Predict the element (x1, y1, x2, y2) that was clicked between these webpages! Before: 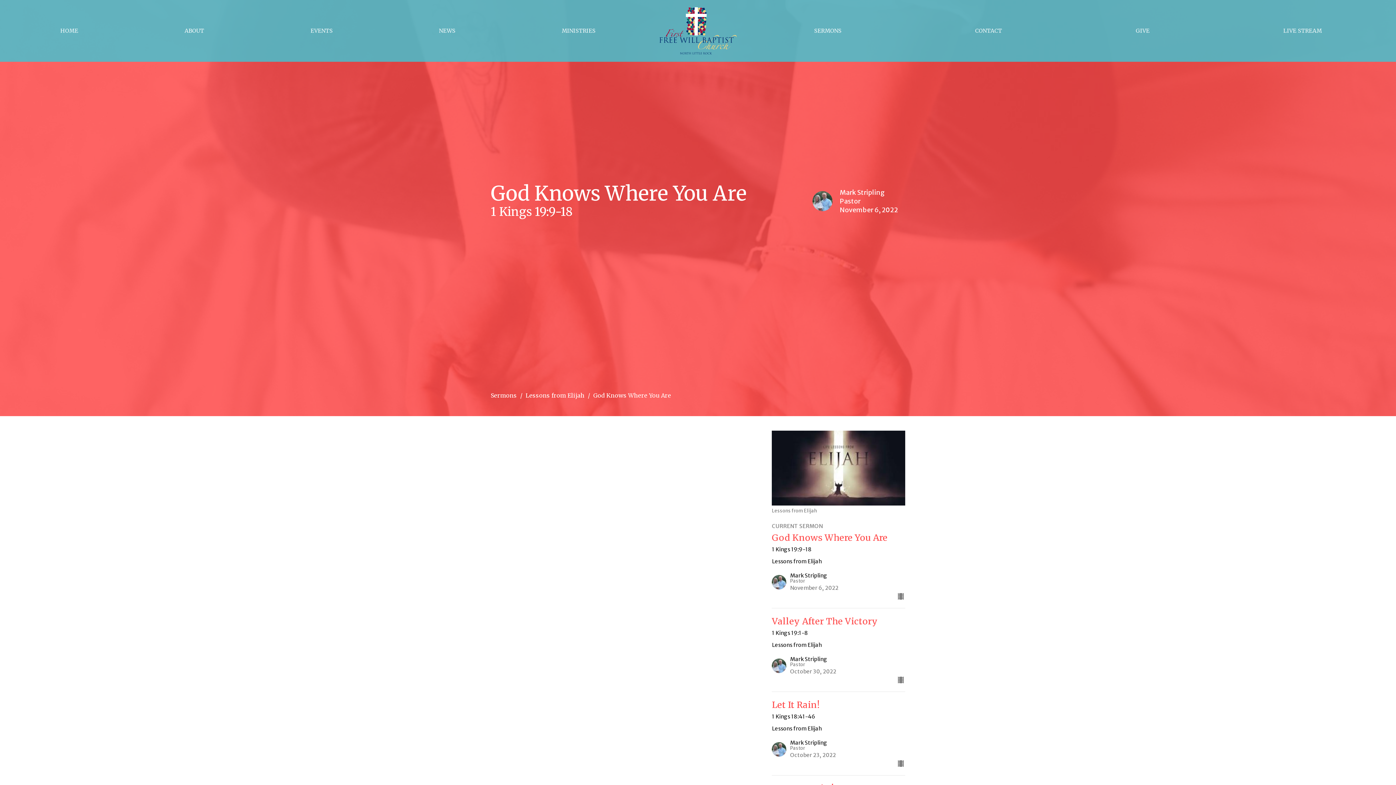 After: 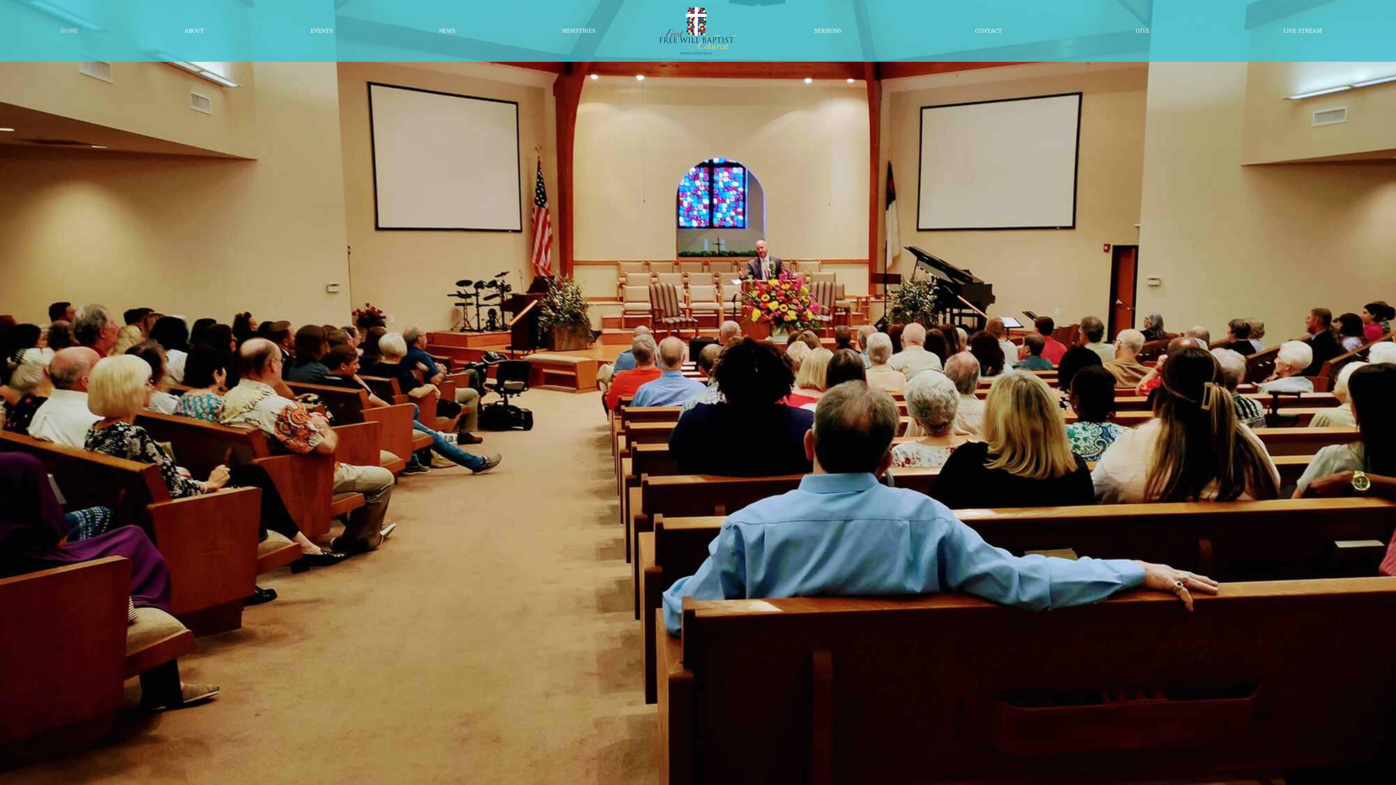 Action: bbox: (659, 7, 736, 54)